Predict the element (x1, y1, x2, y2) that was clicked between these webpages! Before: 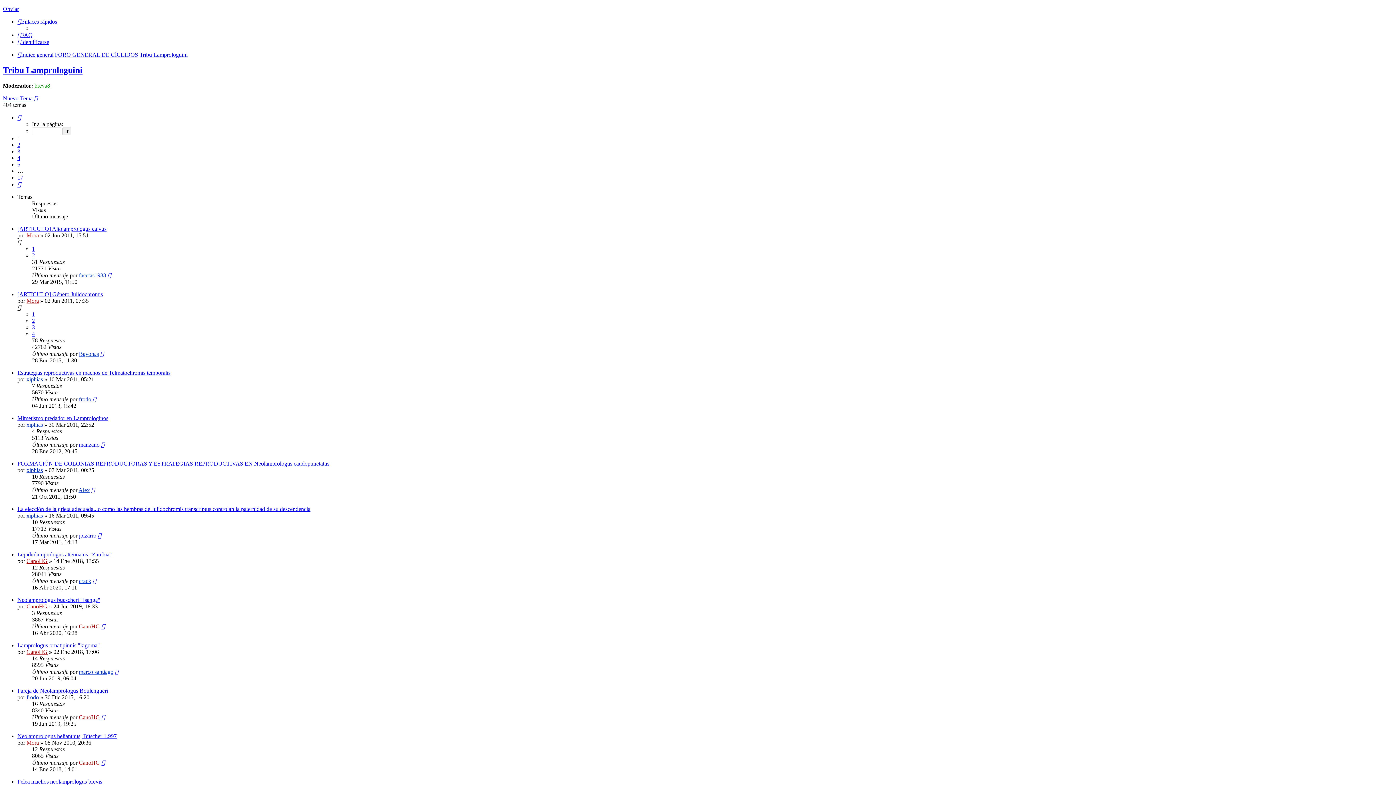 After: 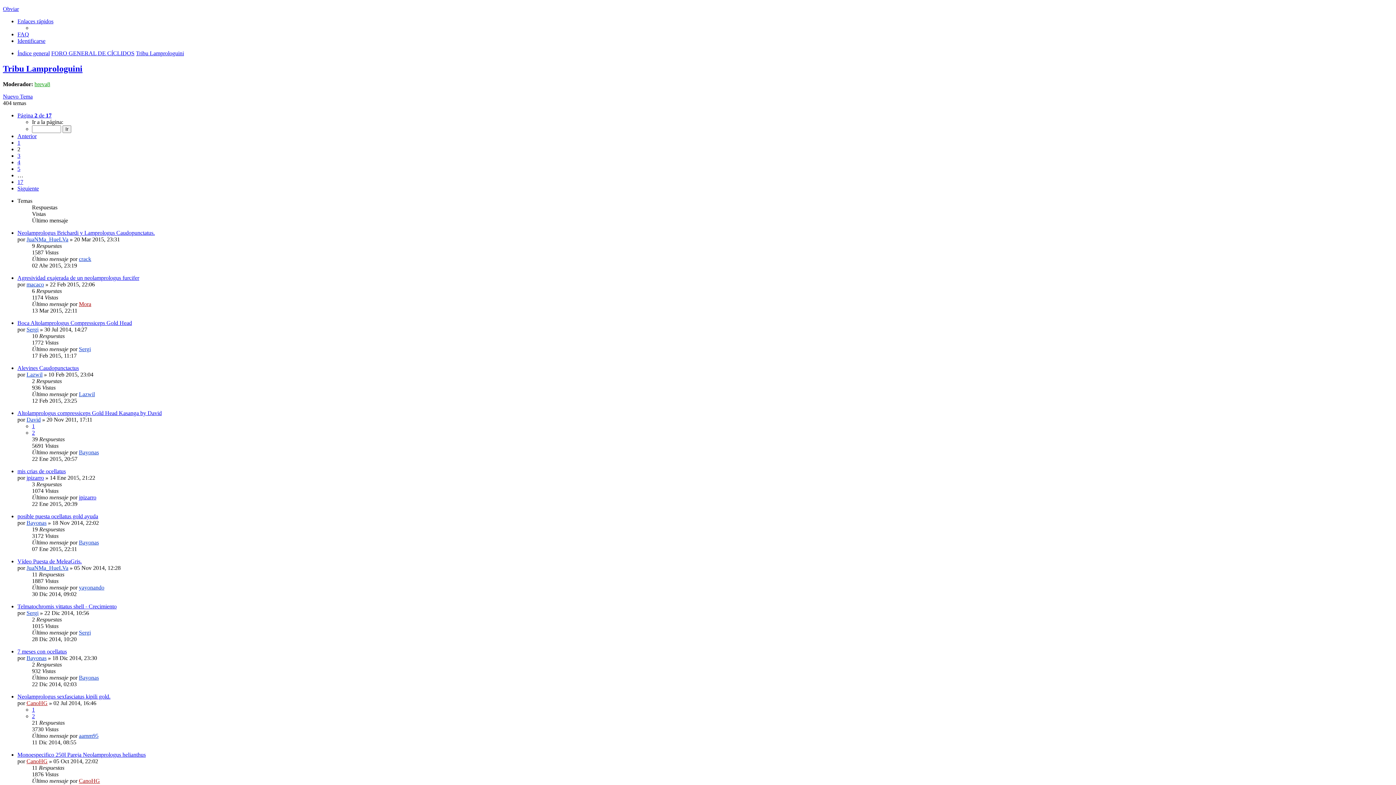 Action: label: 2 bbox: (17, 141, 20, 147)